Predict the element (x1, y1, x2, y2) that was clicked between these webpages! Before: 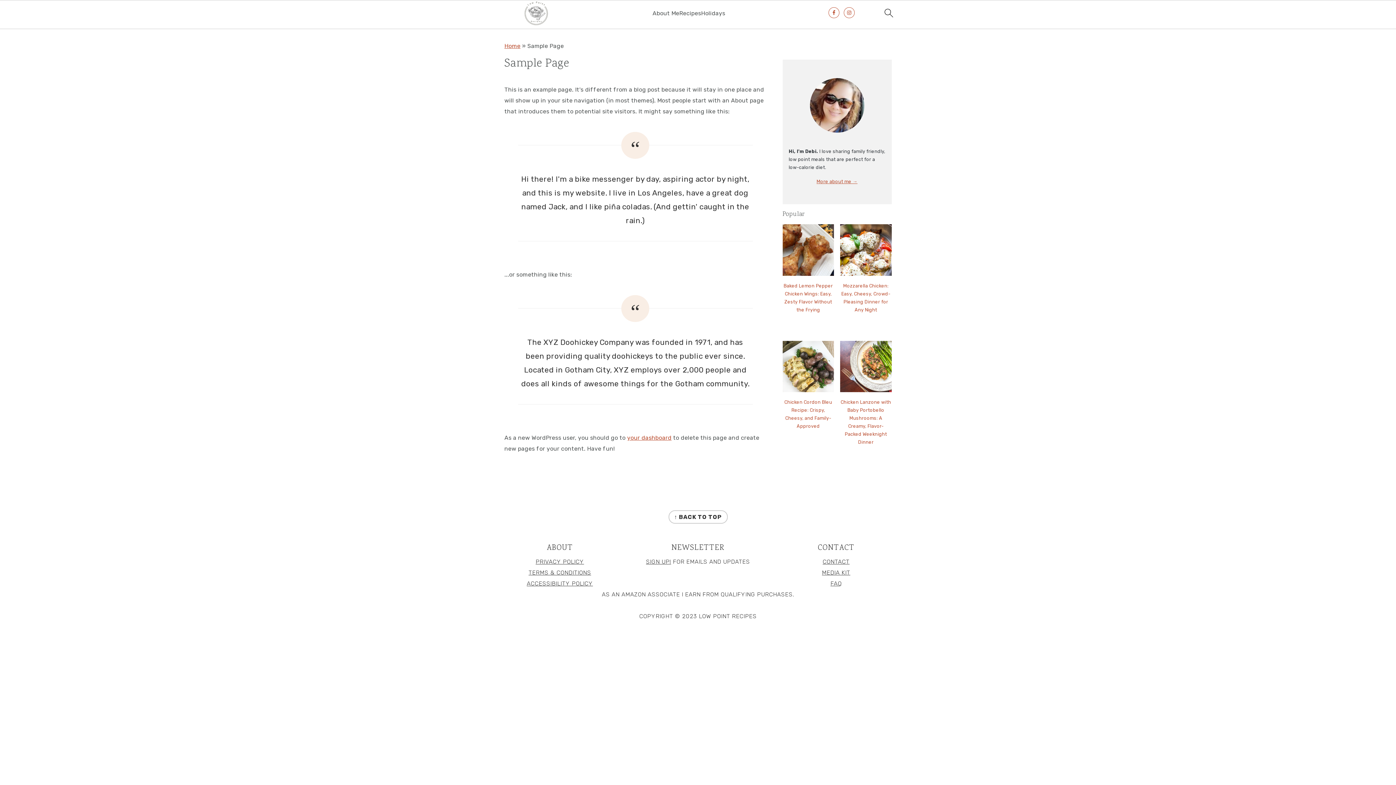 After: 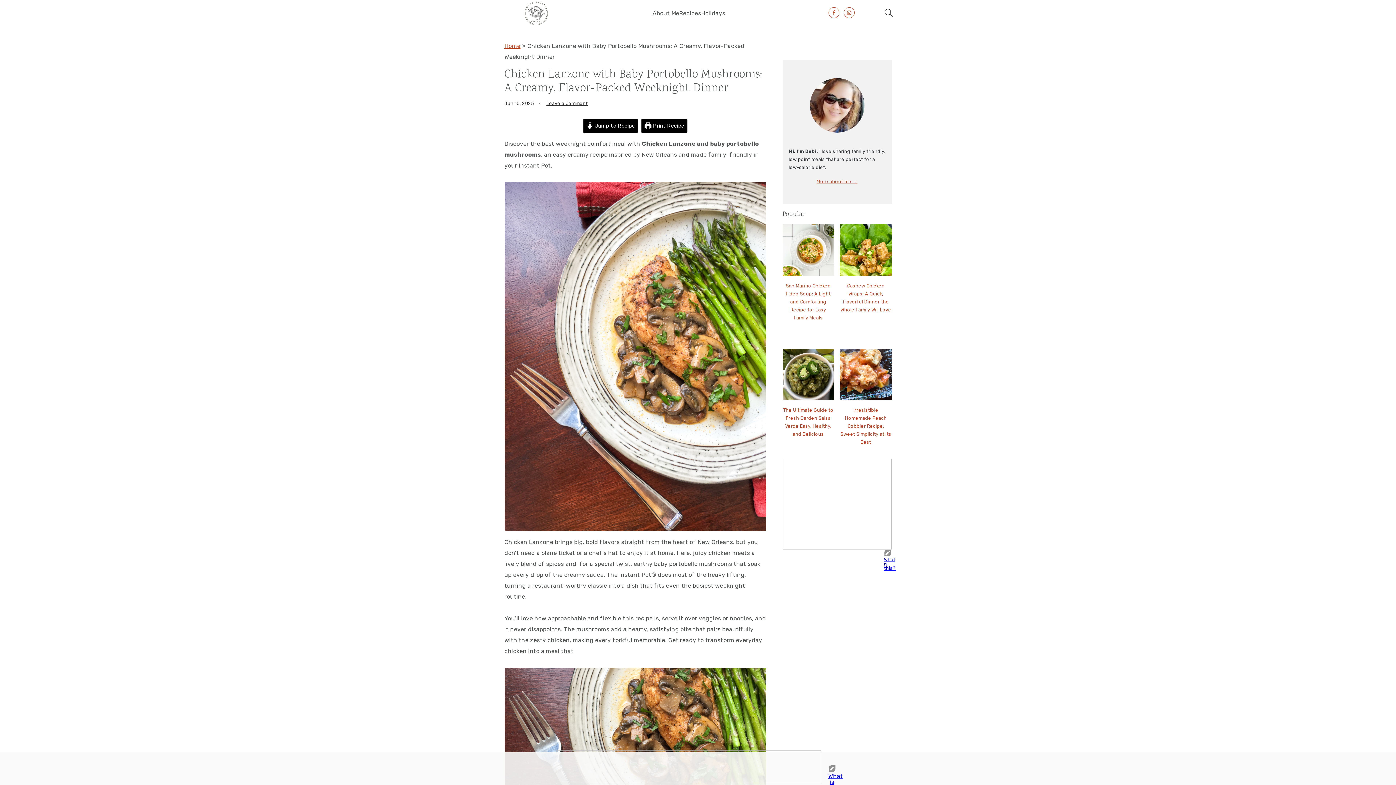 Action: label: Chicken Lanzone with Baby Portobello Mushrooms: A Creamy, Flavor-Packed Weeknight Dinner bbox: (840, 340, 891, 452)